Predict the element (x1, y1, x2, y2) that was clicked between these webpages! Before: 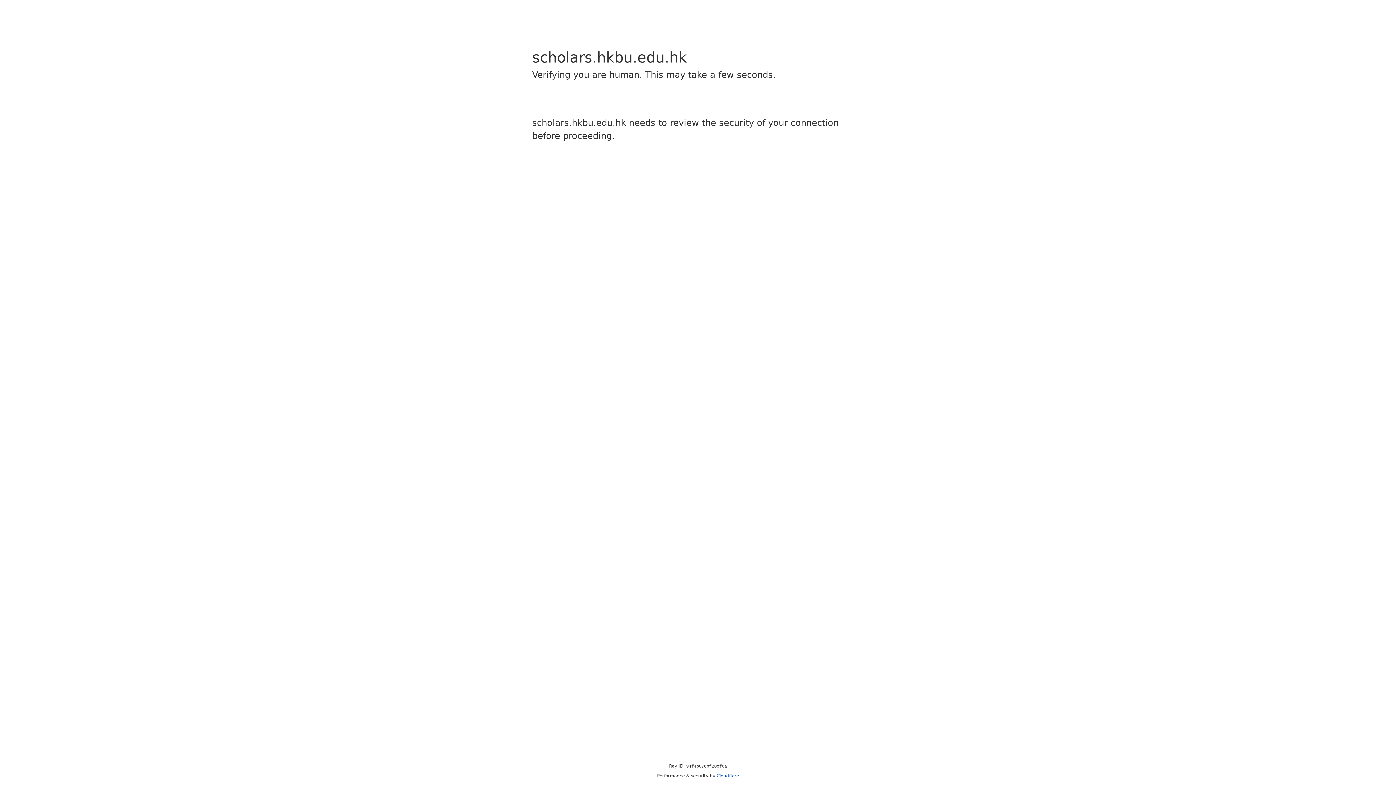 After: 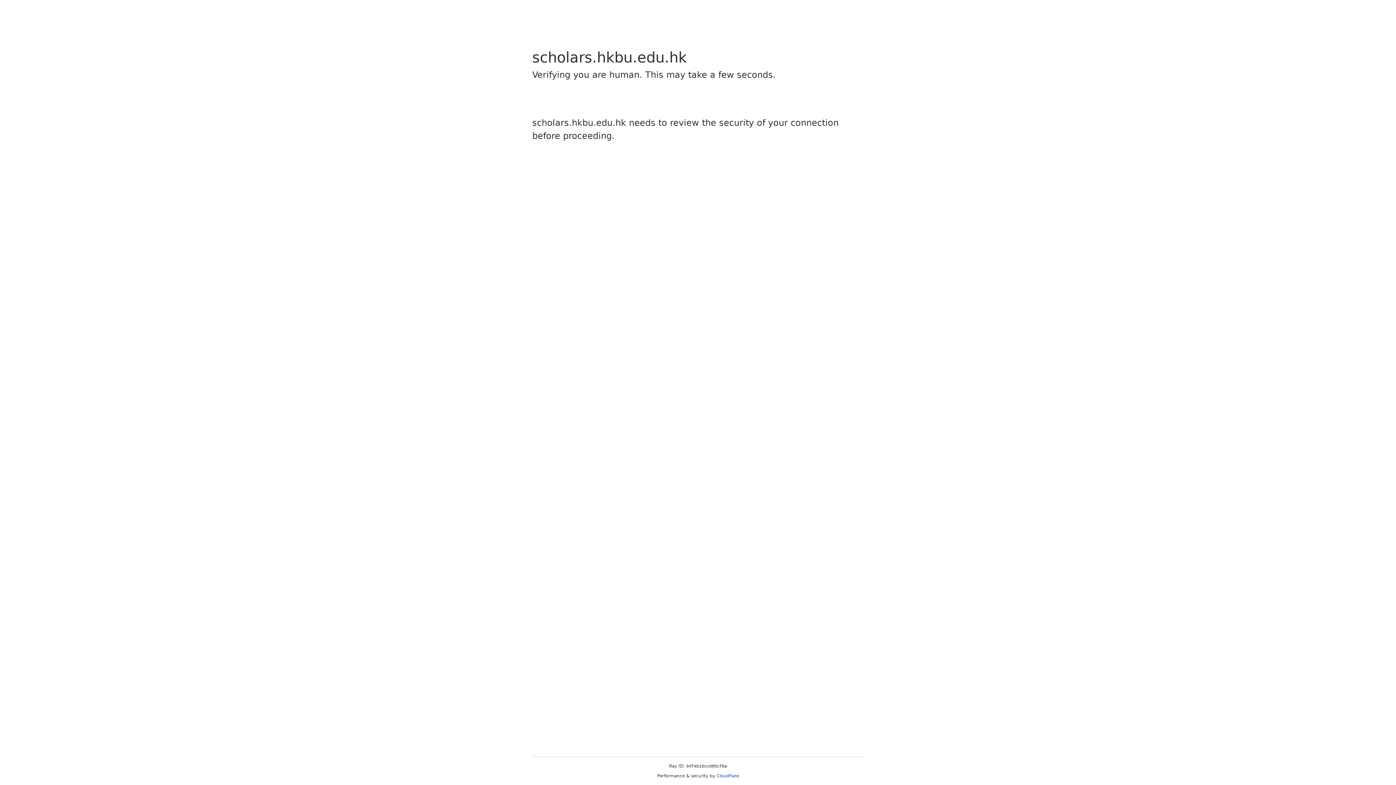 Action: label: Cloudflare bbox: (716, 773, 739, 778)